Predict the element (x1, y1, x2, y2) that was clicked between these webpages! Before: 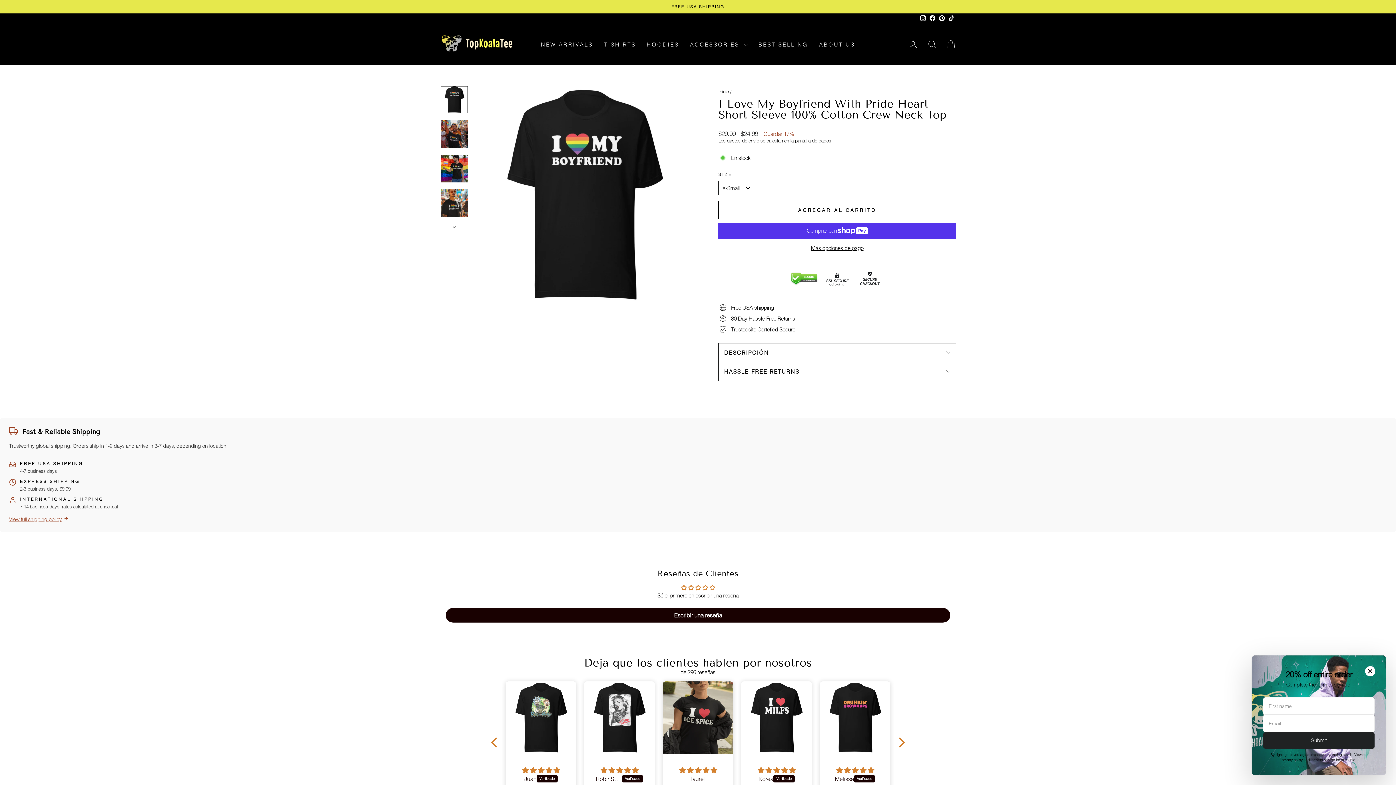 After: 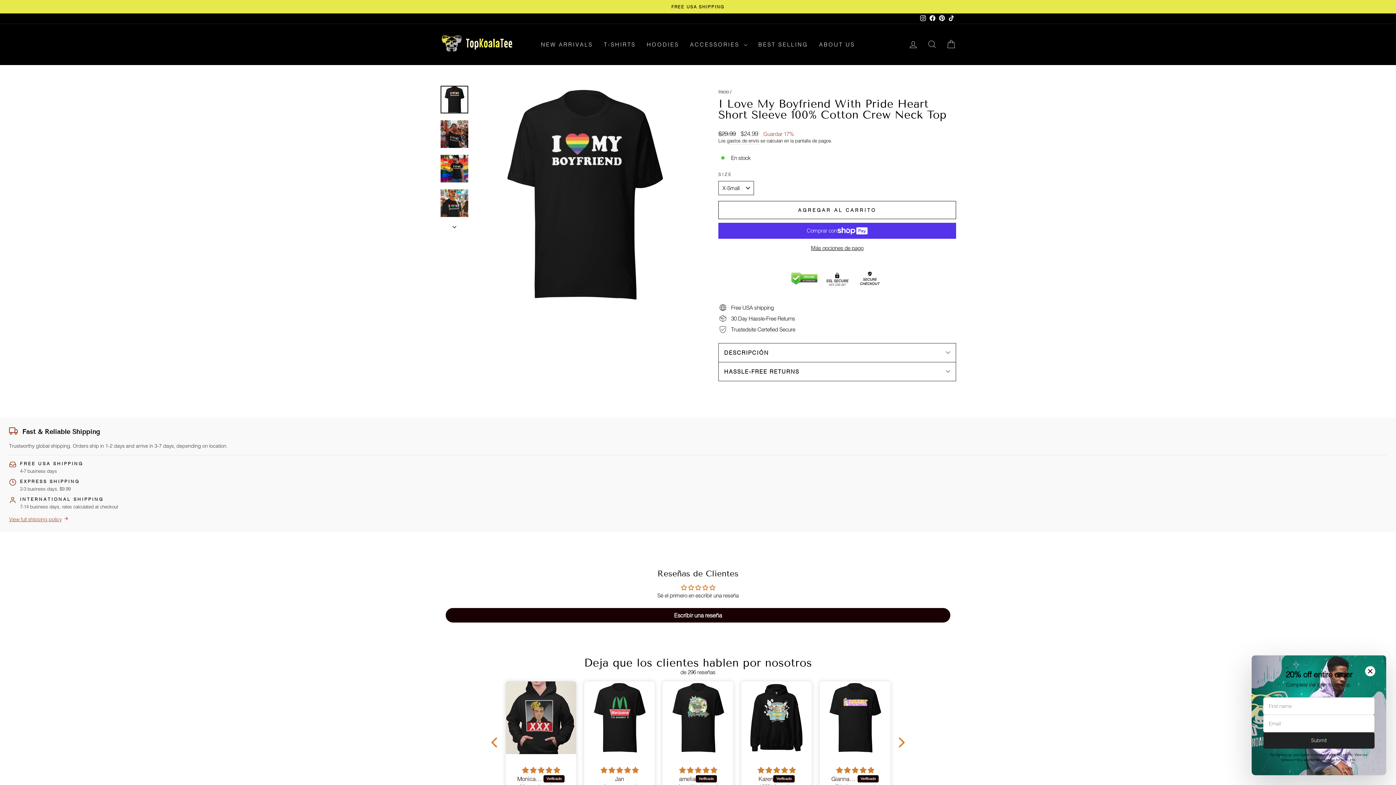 Action: label: Pinterest bbox: (937, 13, 946, 23)